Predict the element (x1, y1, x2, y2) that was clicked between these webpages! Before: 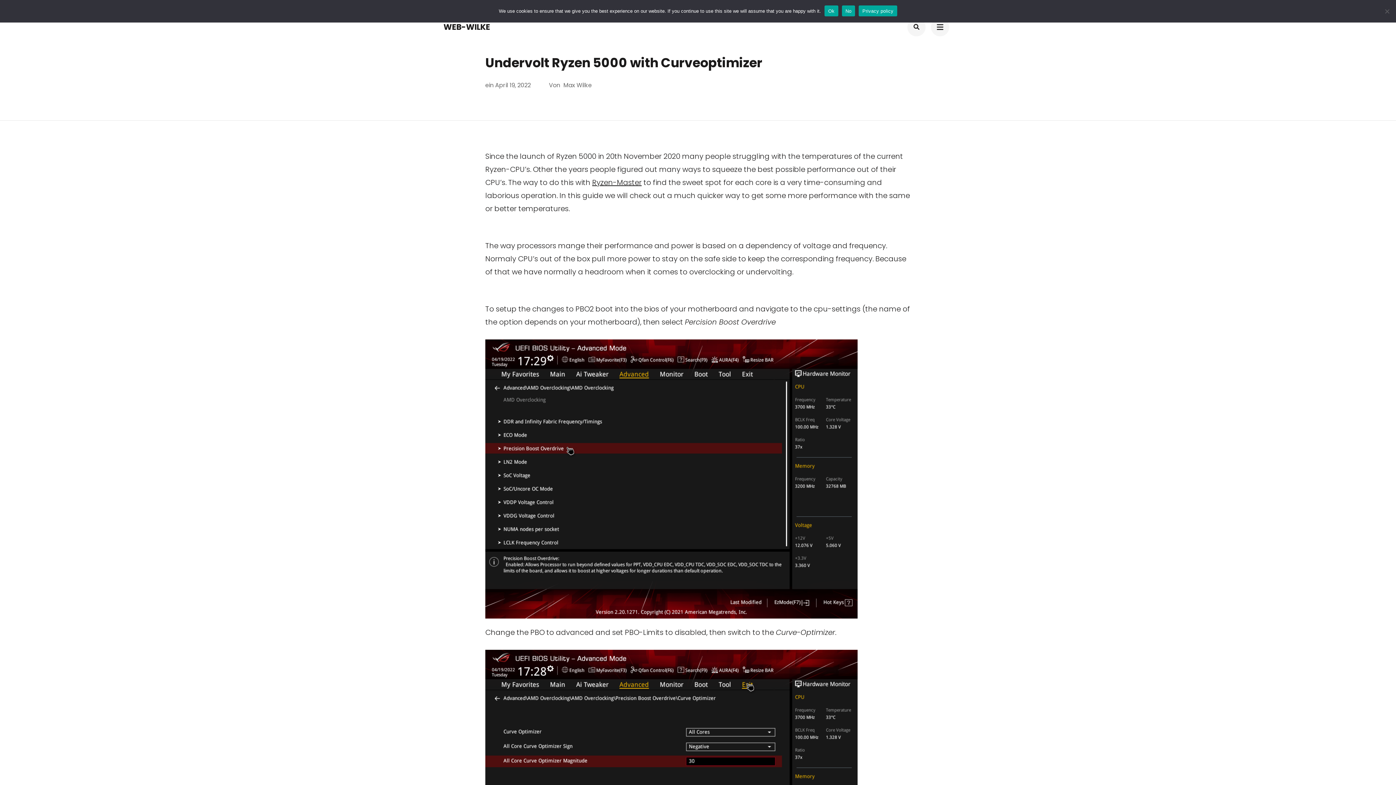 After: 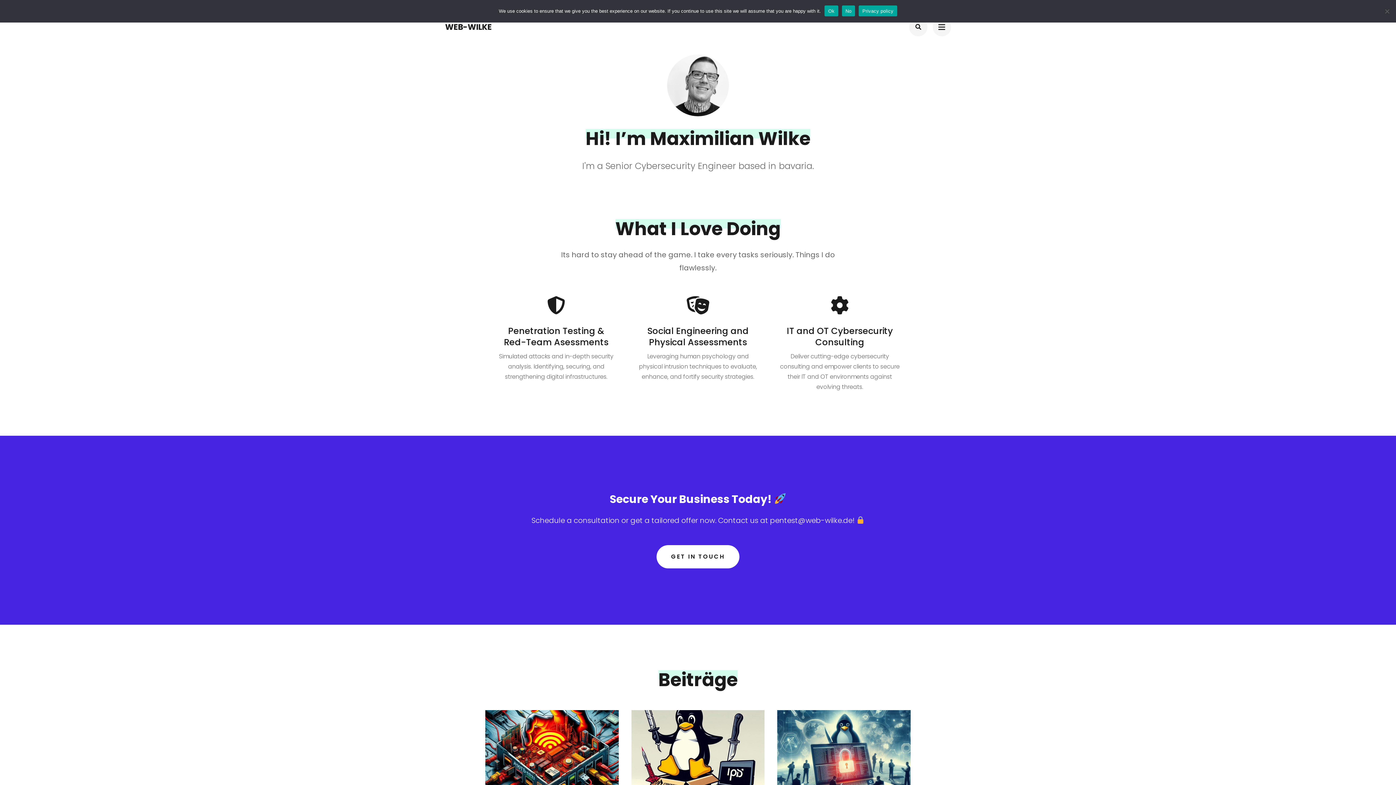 Action: bbox: (443, 21, 490, 32) label: WEB-WILKE